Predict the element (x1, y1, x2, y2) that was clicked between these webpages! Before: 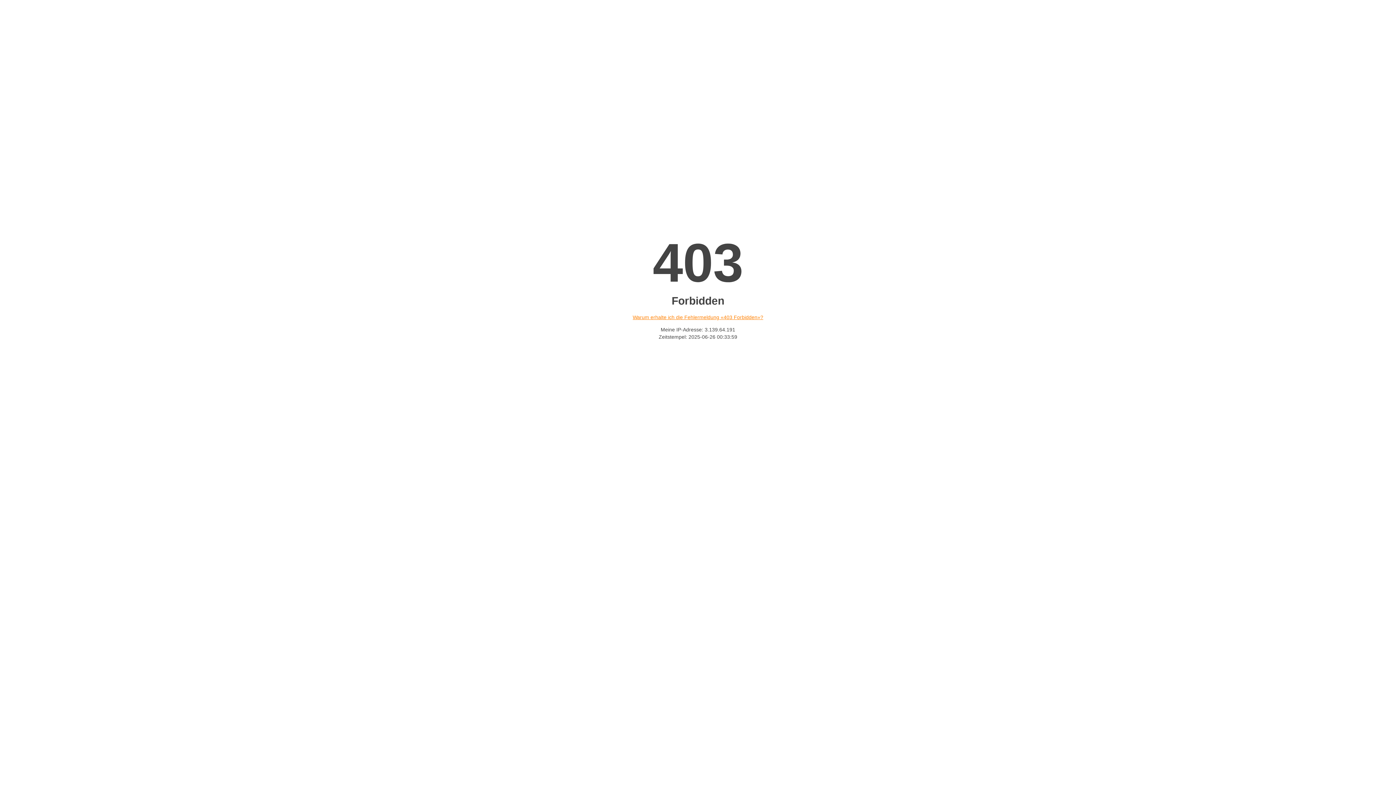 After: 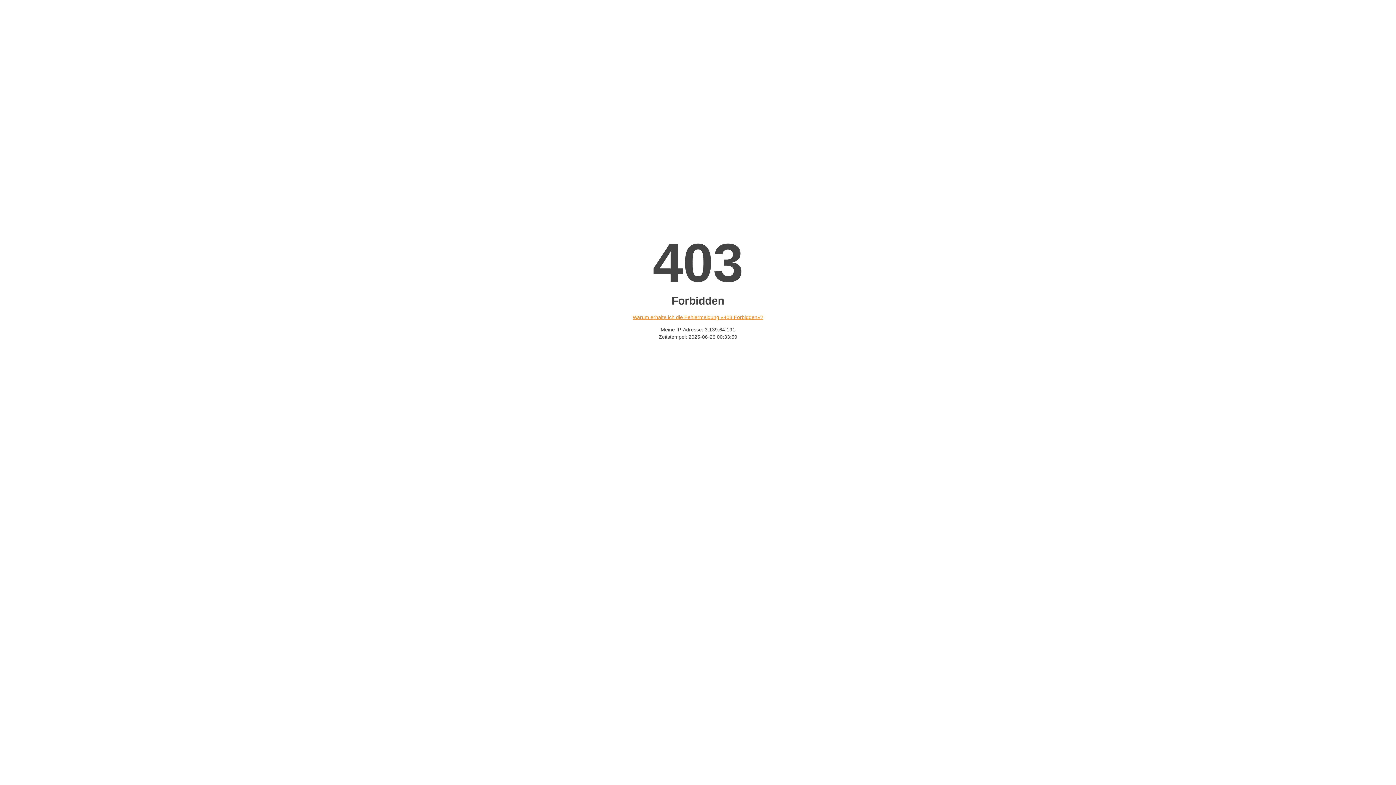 Action: label: Warum erhalte ich die Fehlermeldung «403 Forbidden»? bbox: (632, 314, 763, 320)